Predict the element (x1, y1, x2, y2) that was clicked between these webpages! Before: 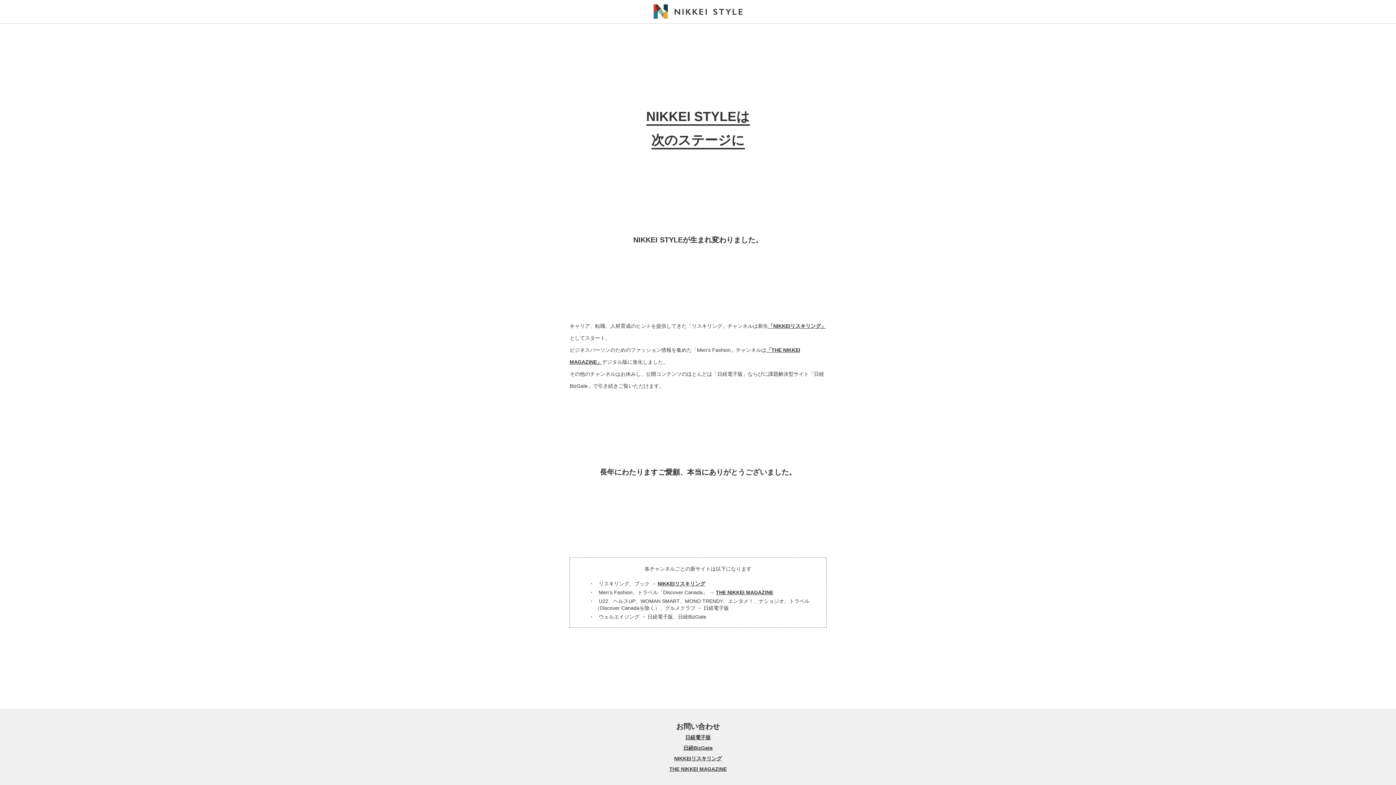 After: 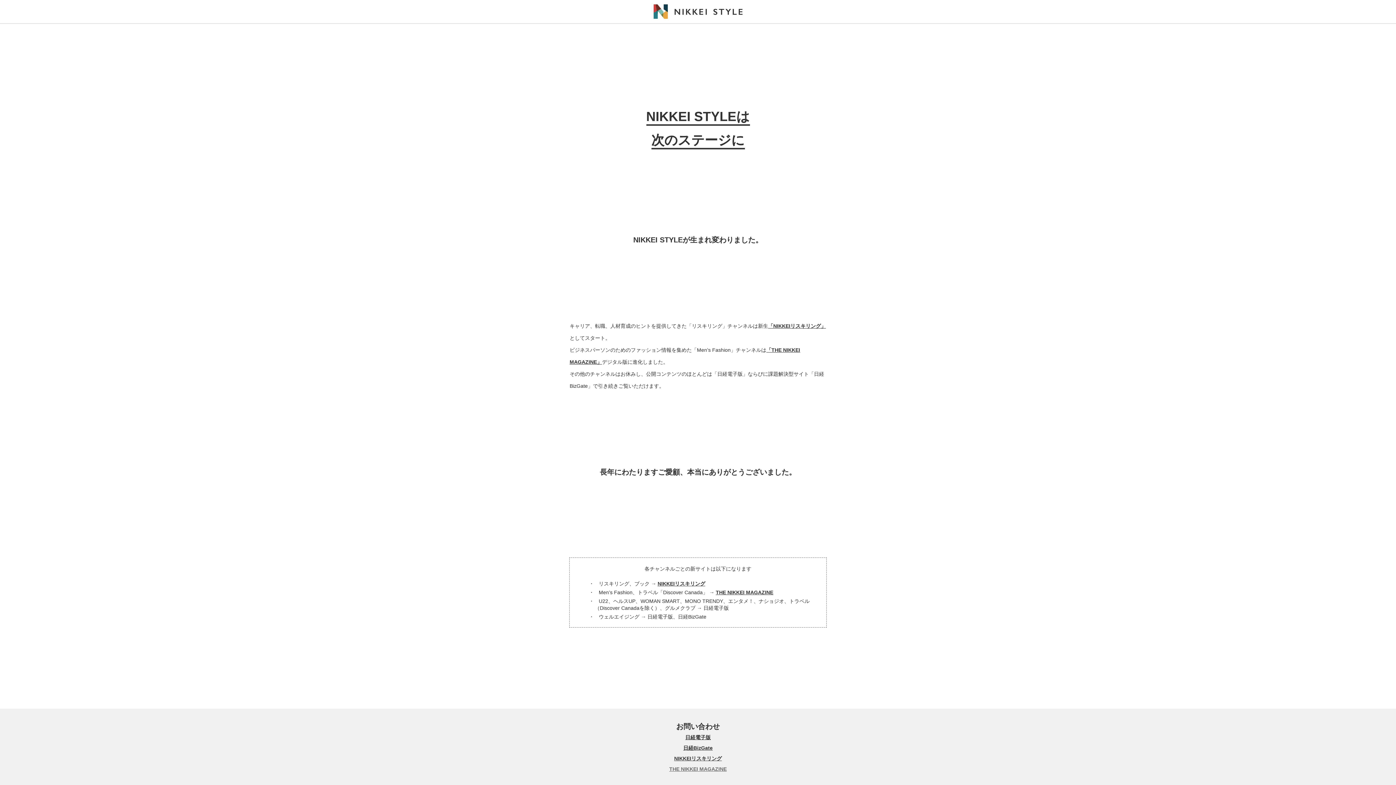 Action: label: THE NIKKEI MAGAZINE bbox: (669, 762, 726, 772)